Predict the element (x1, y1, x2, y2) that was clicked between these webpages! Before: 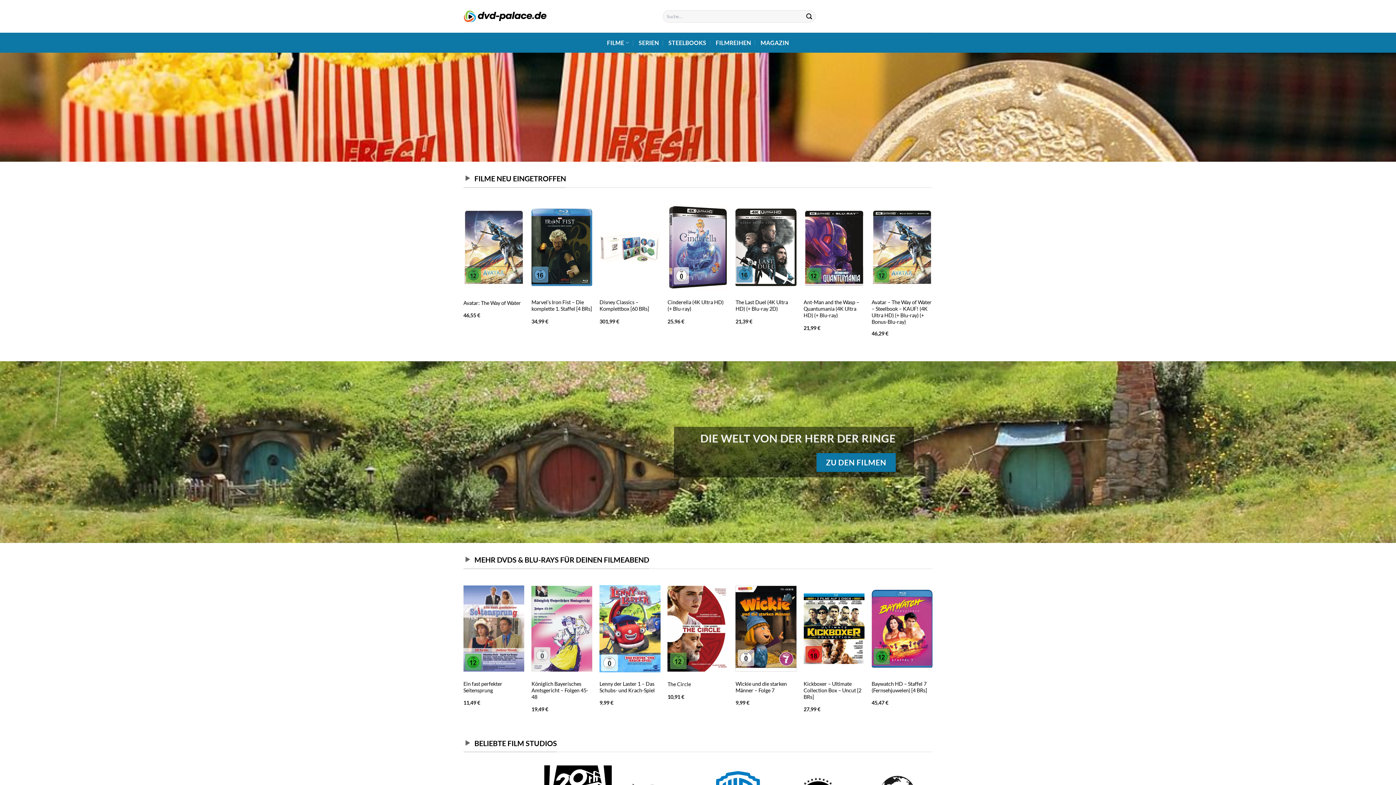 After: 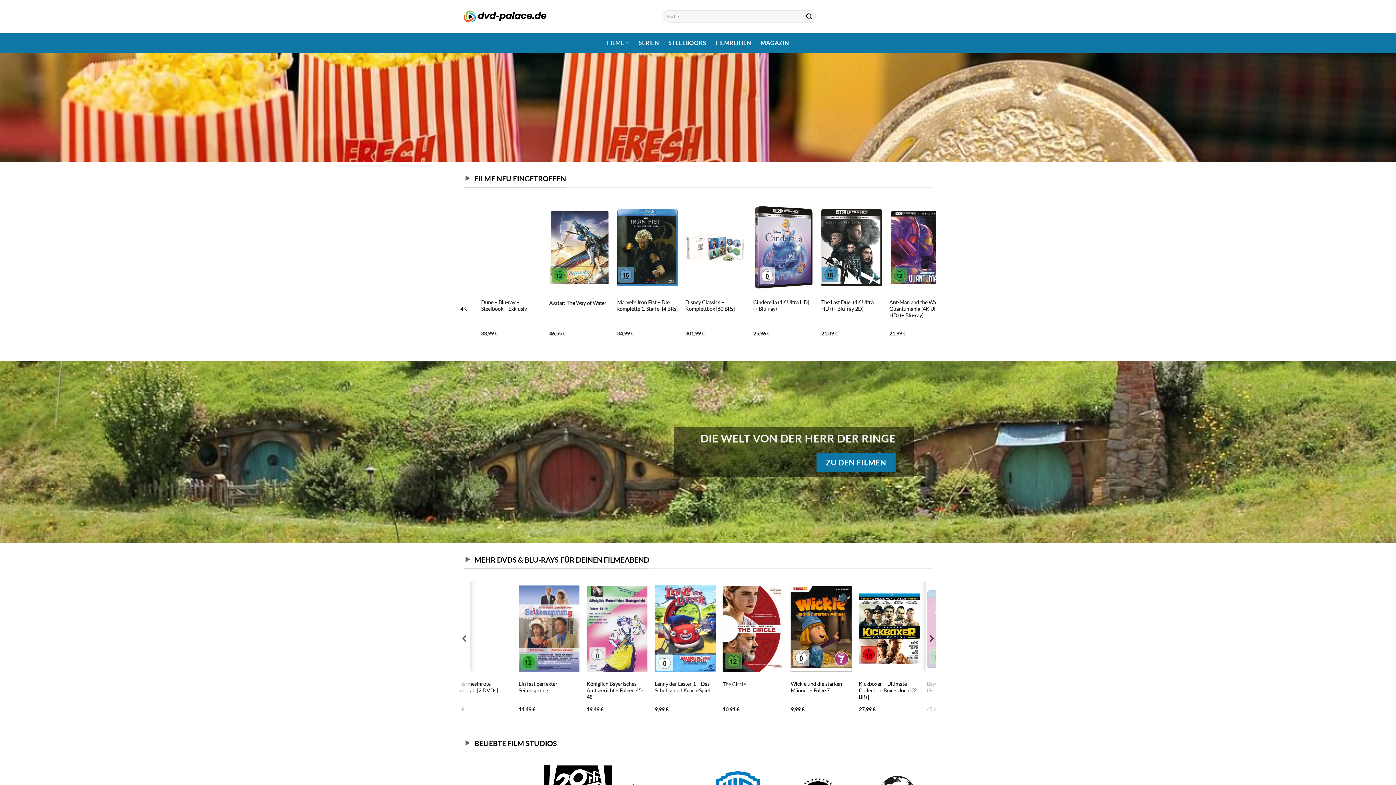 Action: label: Baywatch HD - Staffel 7  (Fernsehjuwelen) [4 BRs] bbox: (871, 581, 932, 676)